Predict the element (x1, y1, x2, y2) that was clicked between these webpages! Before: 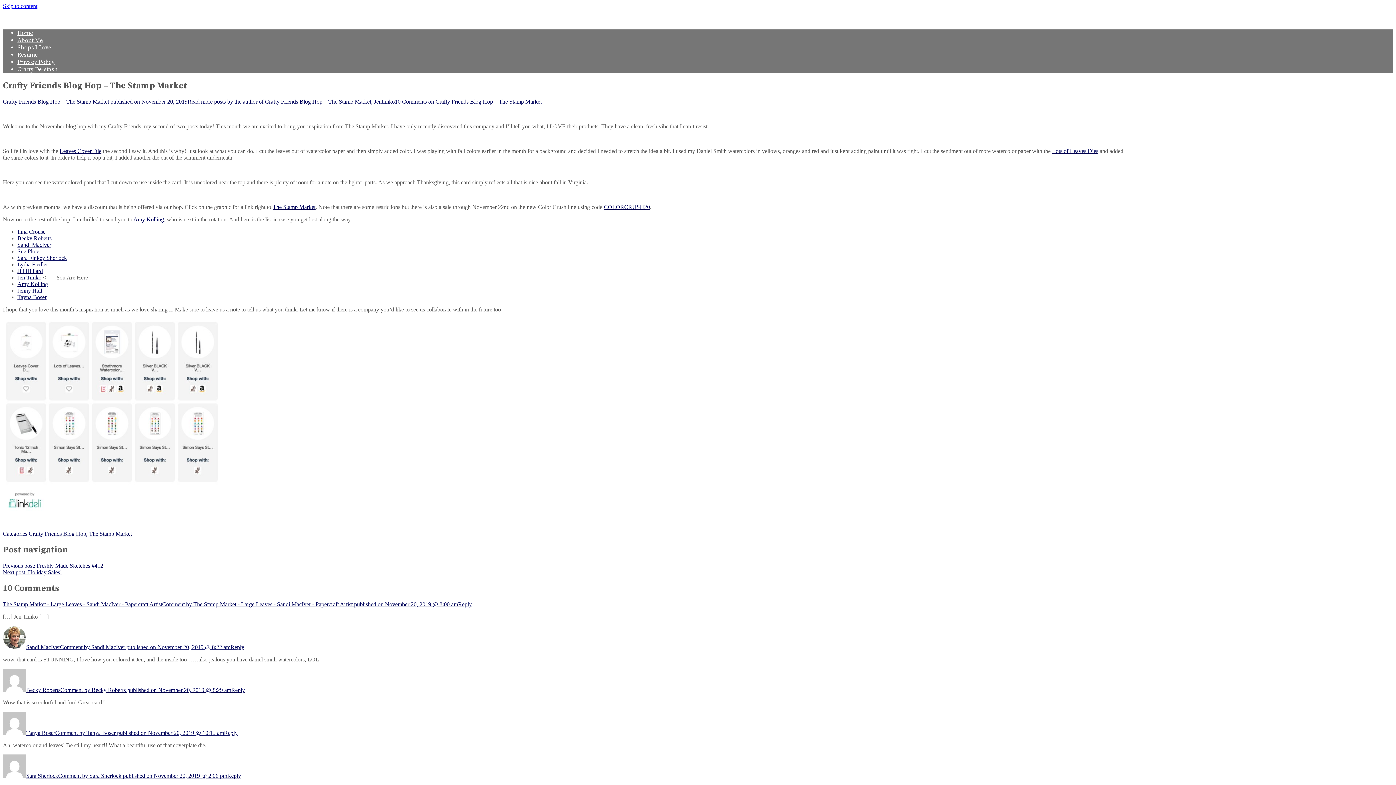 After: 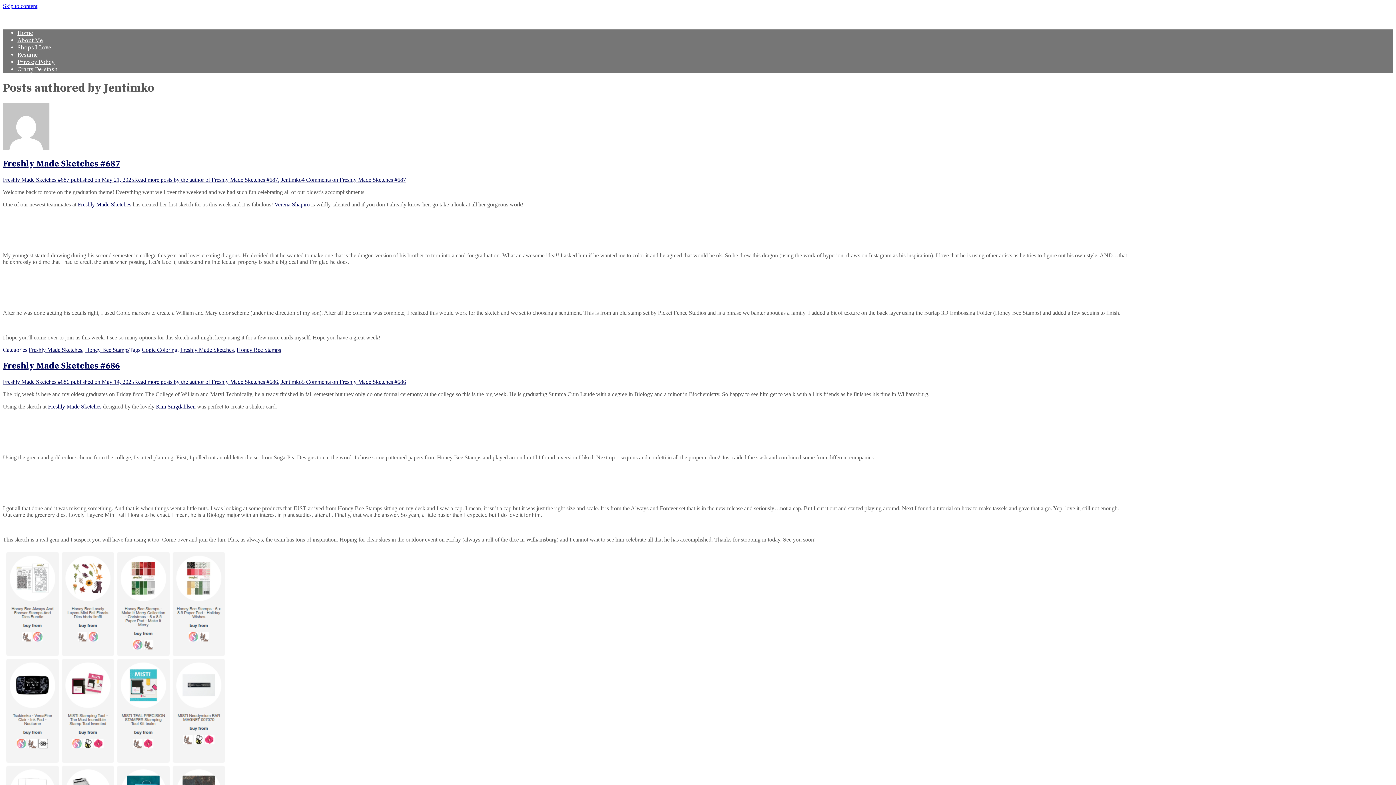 Action: bbox: (187, 98, 394, 104) label: Read more posts by the author of Crafty Friends Blog Hop – The Stamp Market, Jentimko